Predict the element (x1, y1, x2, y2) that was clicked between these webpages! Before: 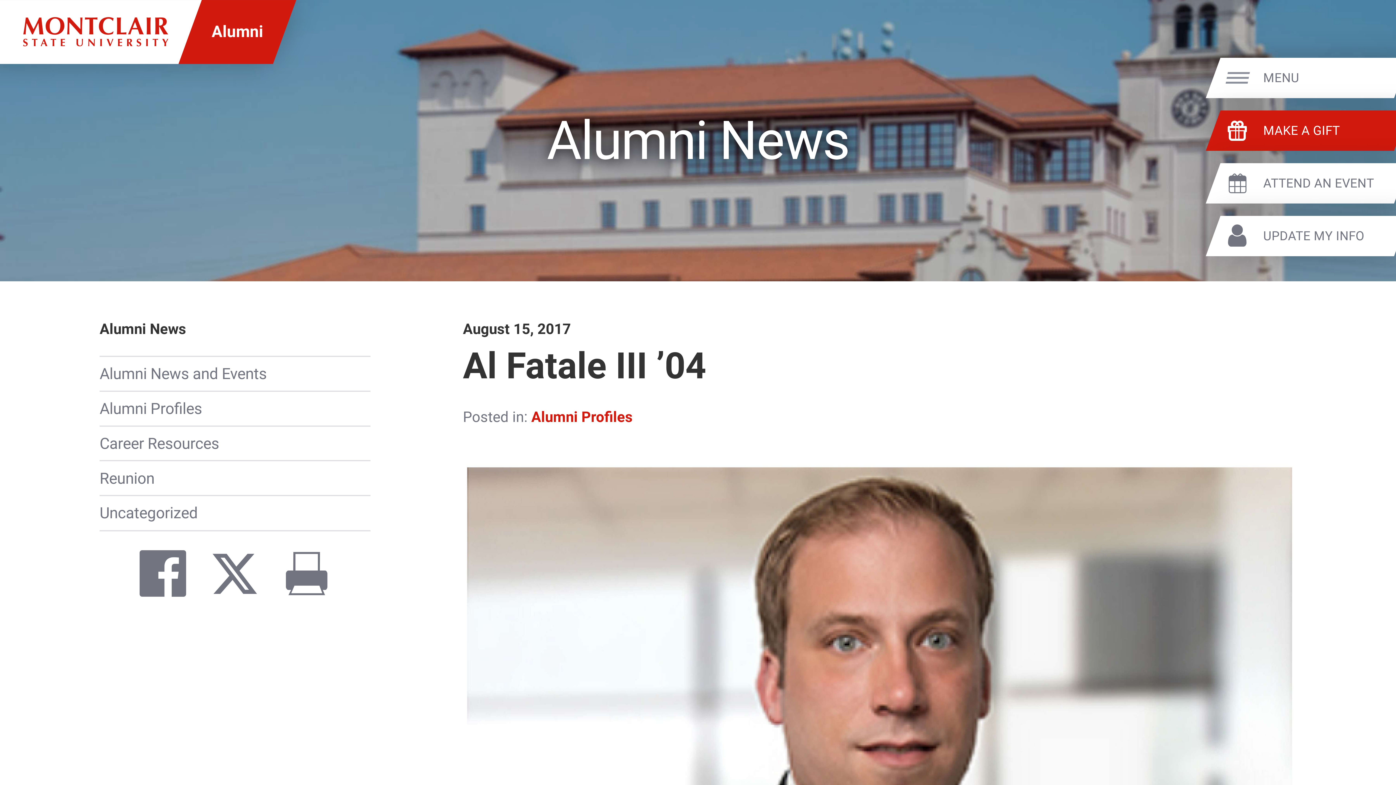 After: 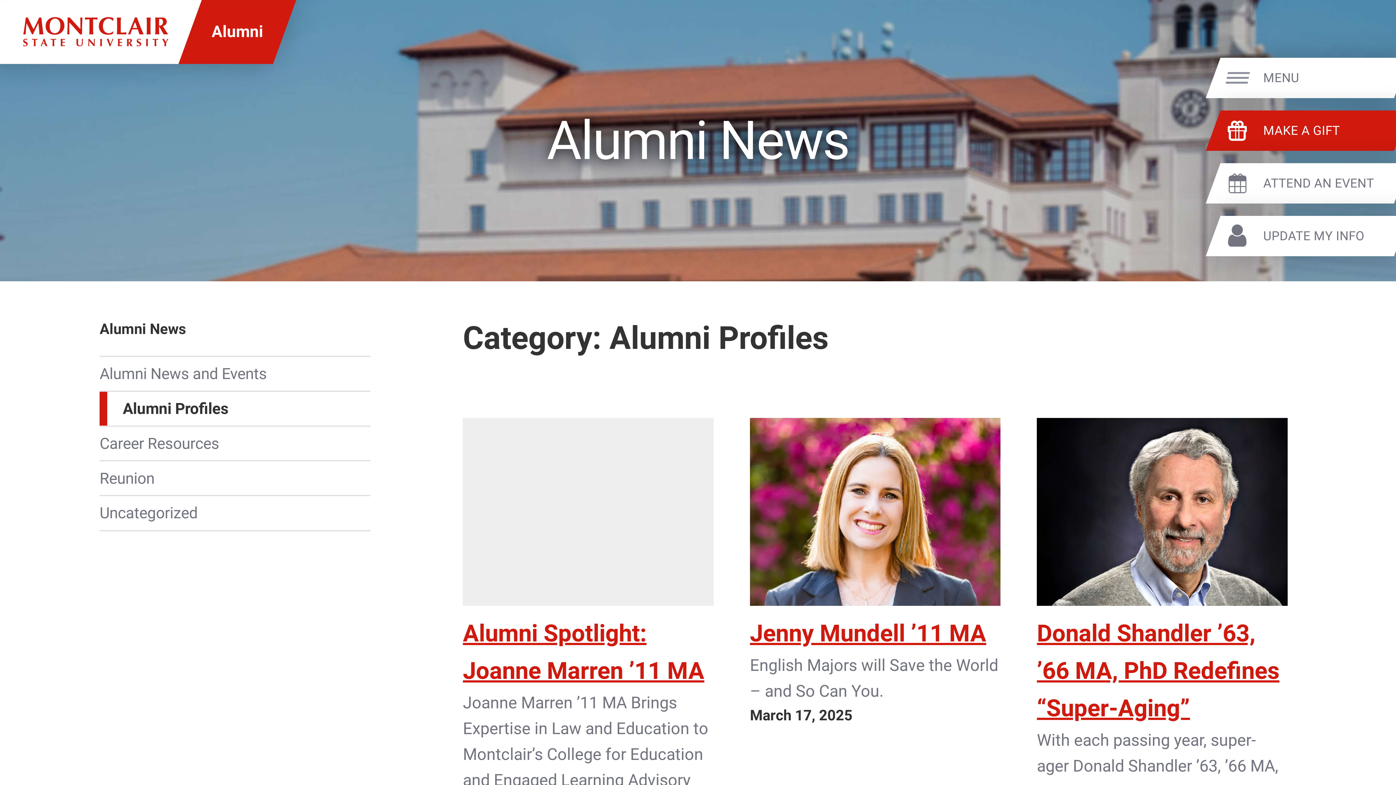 Action: label: Alumni Profiles bbox: (531, 408, 632, 425)